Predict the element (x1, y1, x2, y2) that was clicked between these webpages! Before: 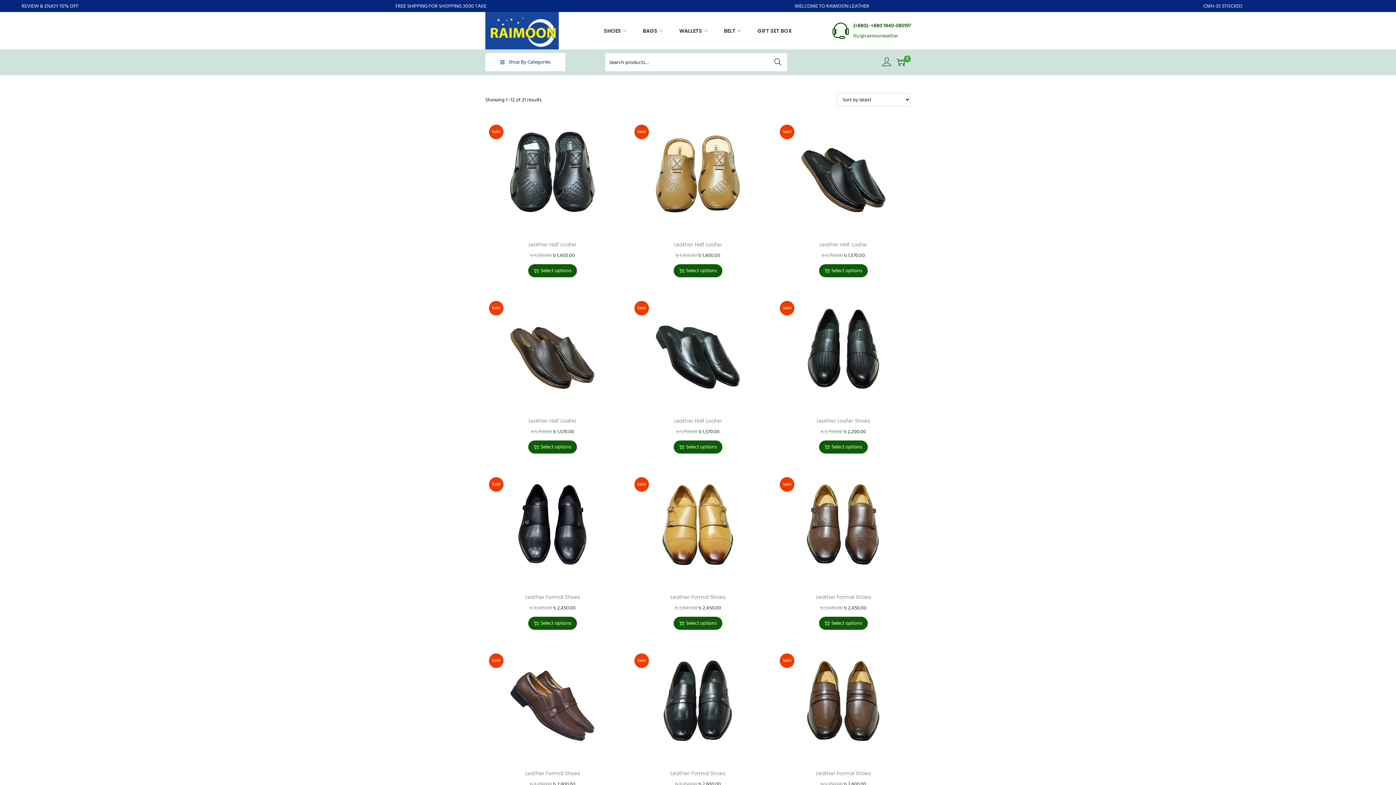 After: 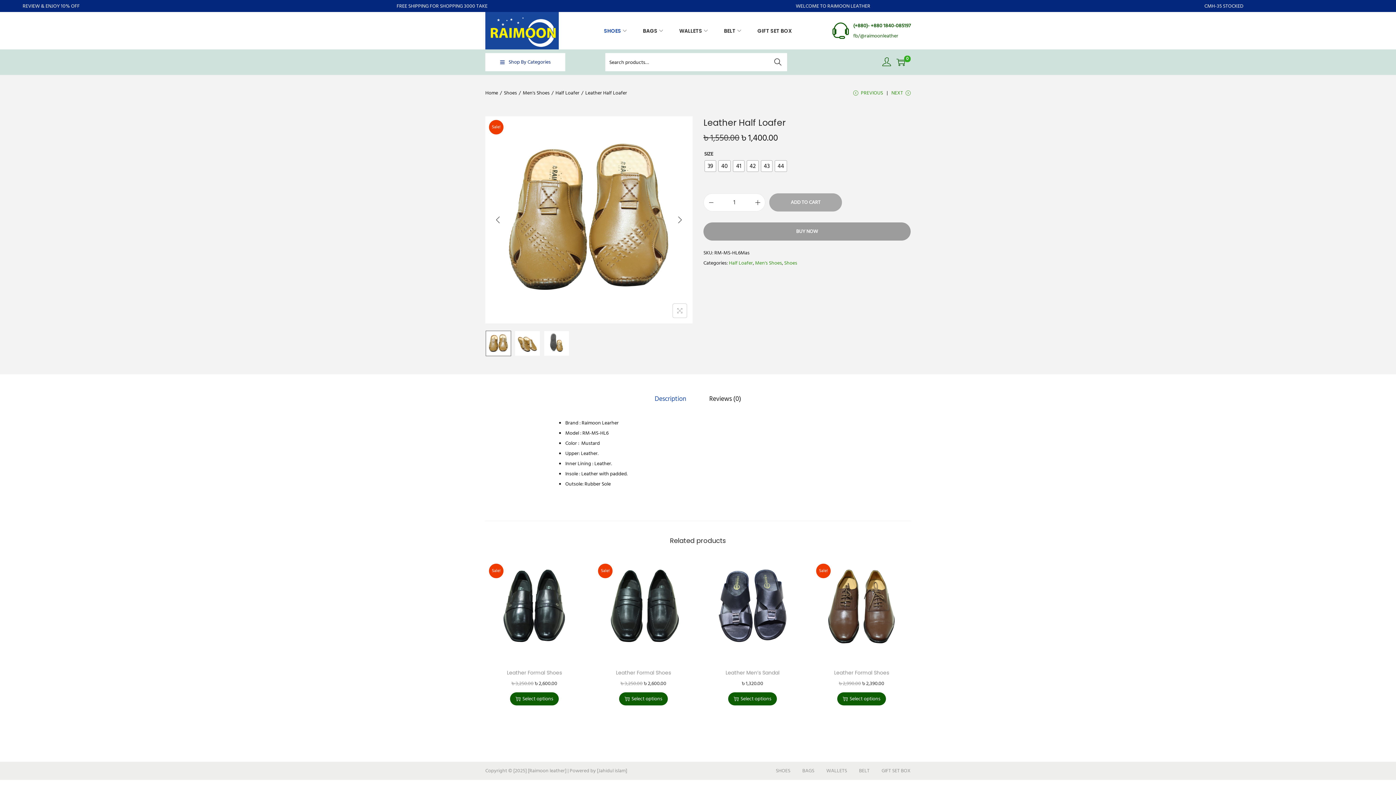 Action: bbox: (673, 264, 722, 277) label: Select options